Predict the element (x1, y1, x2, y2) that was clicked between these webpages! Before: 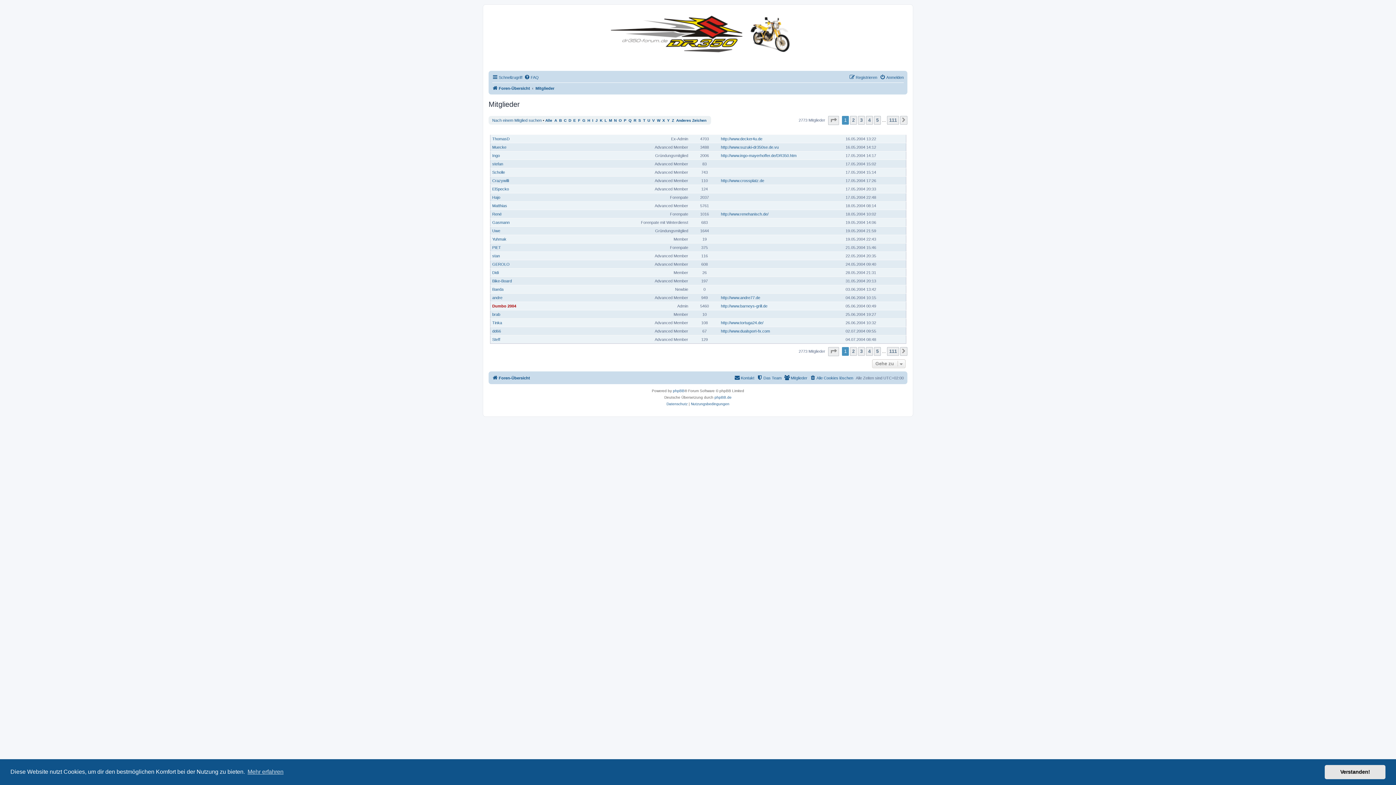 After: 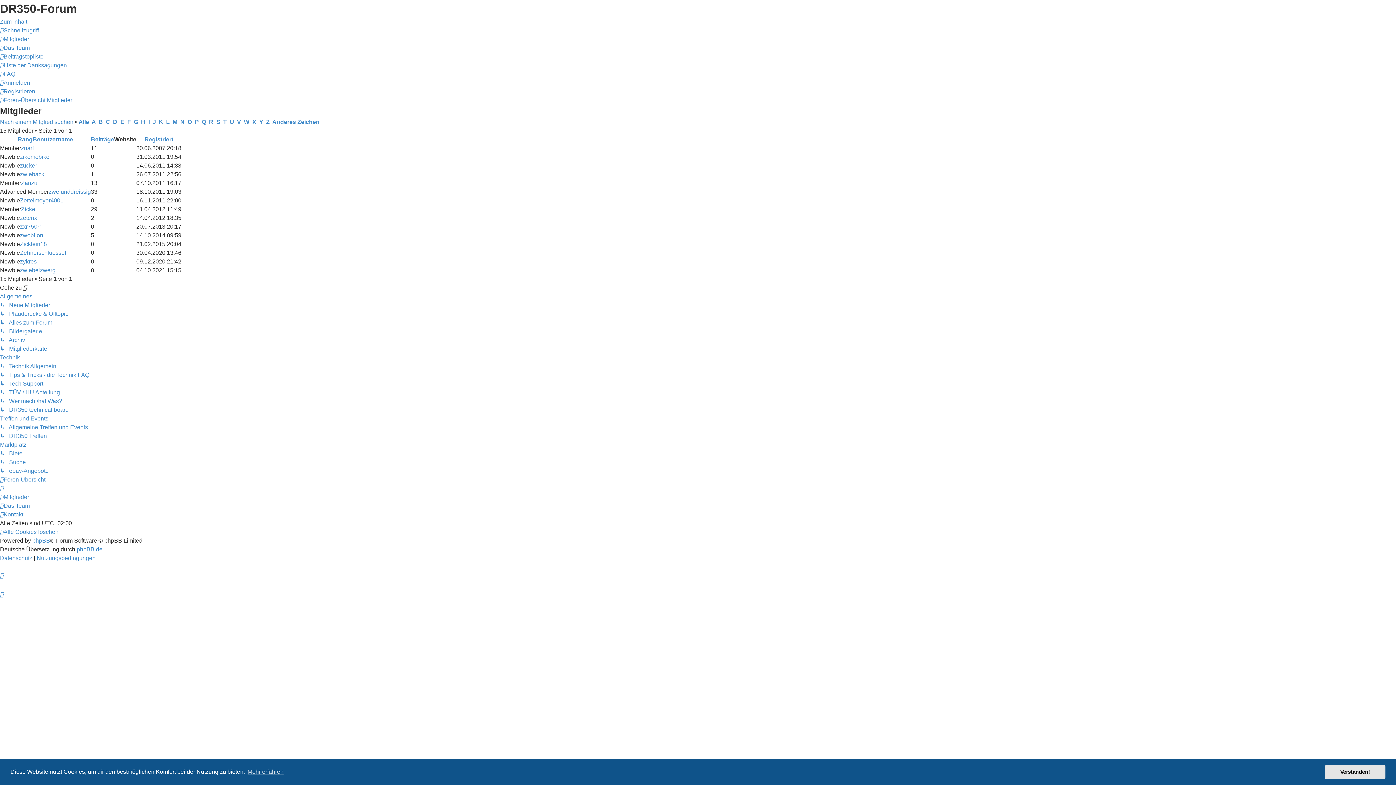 Action: bbox: (672, 118, 674, 122) label: Z